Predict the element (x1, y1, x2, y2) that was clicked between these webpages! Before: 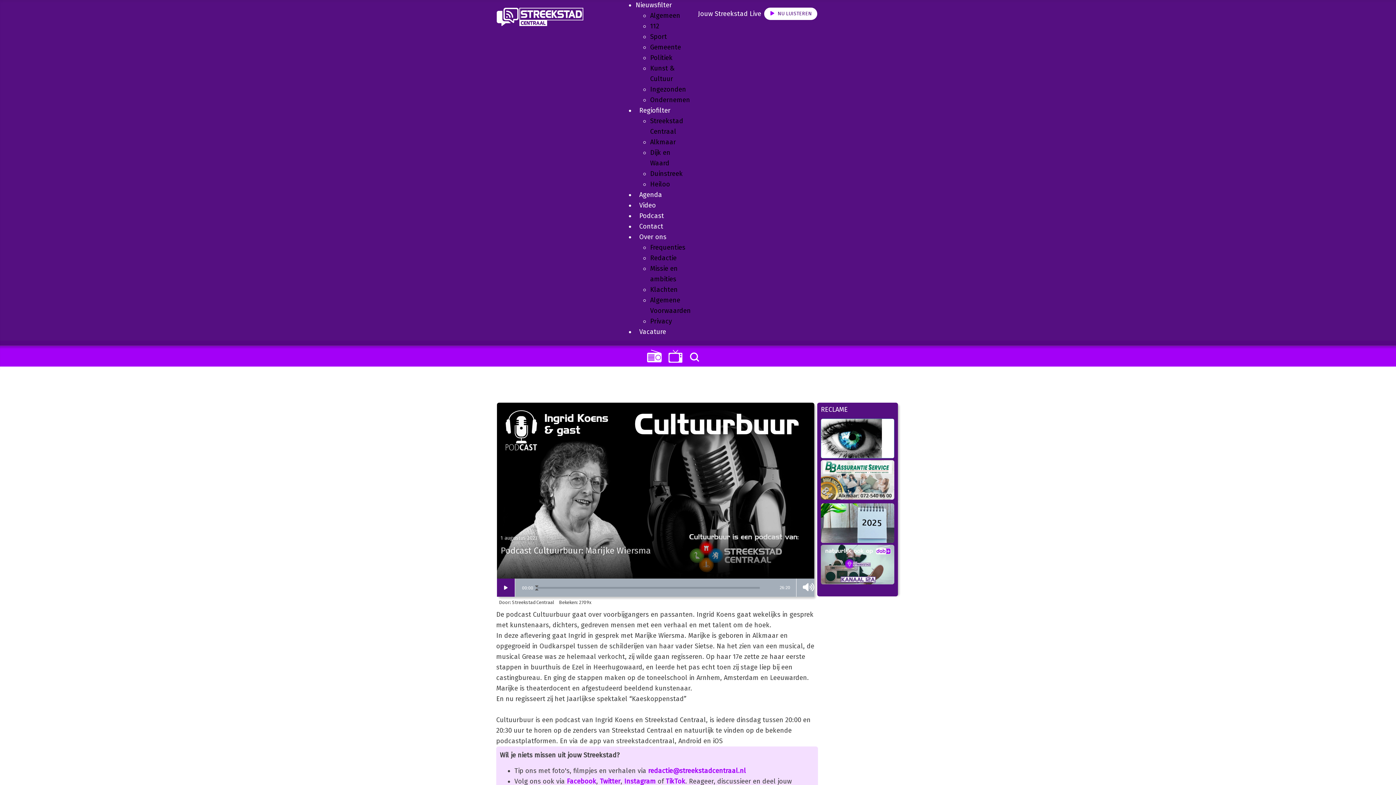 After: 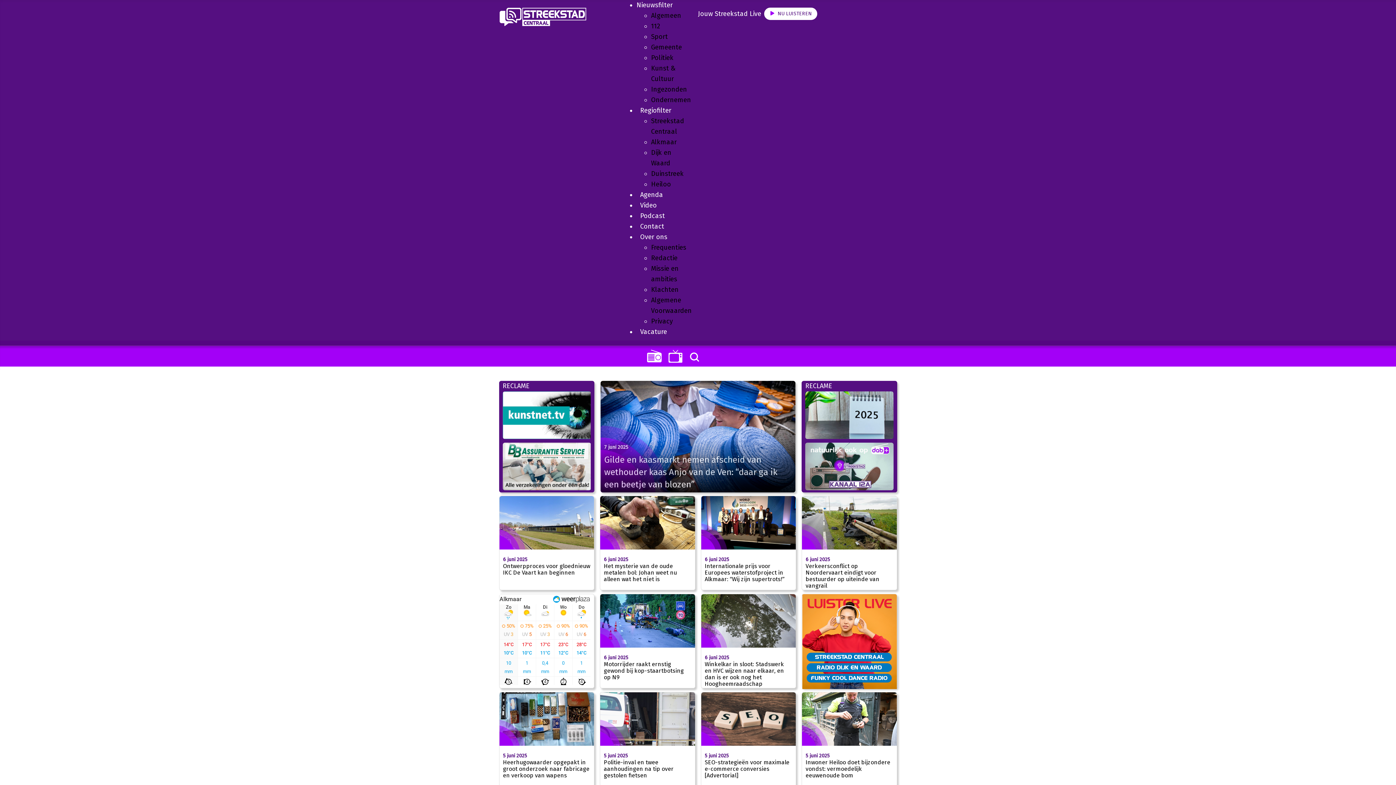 Action: label: Nieuwsfilter bbox: (635, 1, 675, 9)